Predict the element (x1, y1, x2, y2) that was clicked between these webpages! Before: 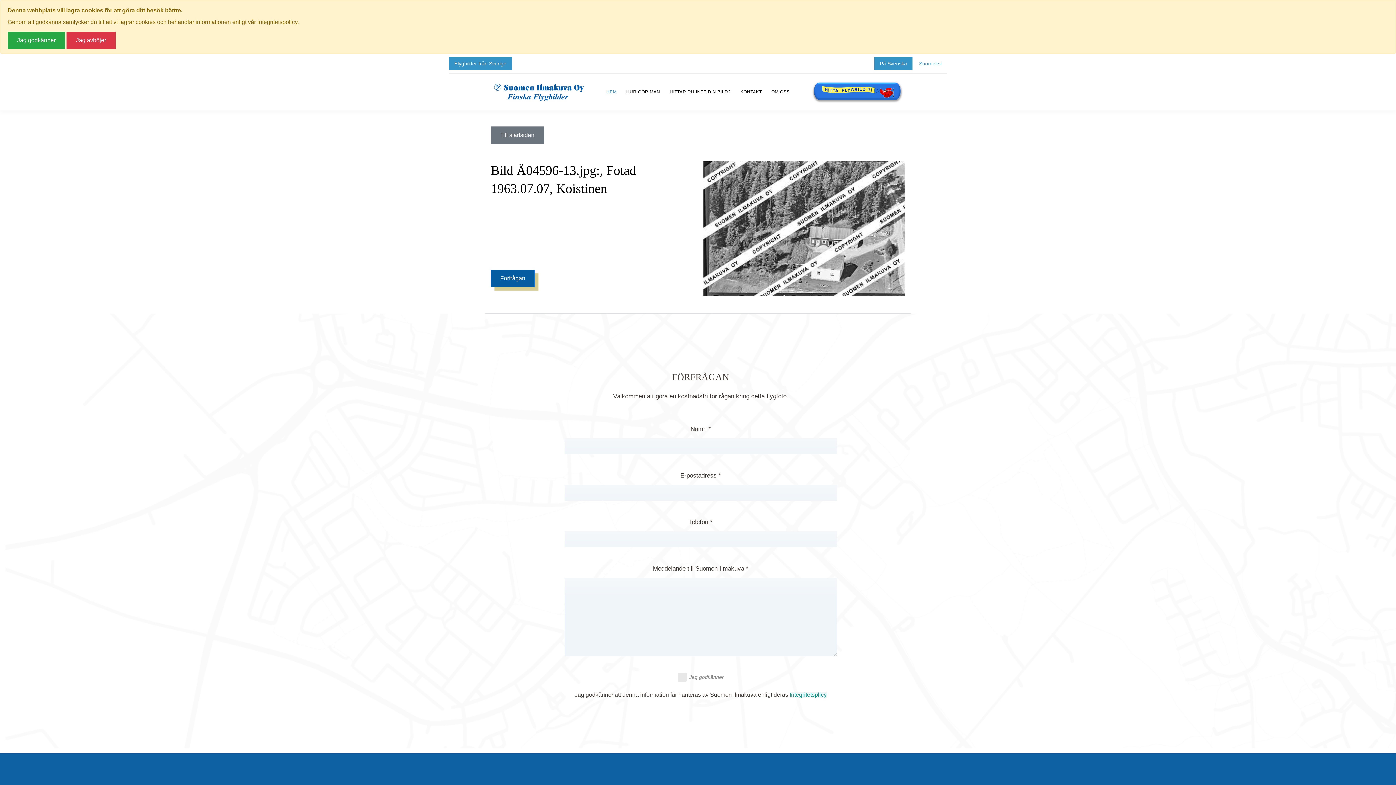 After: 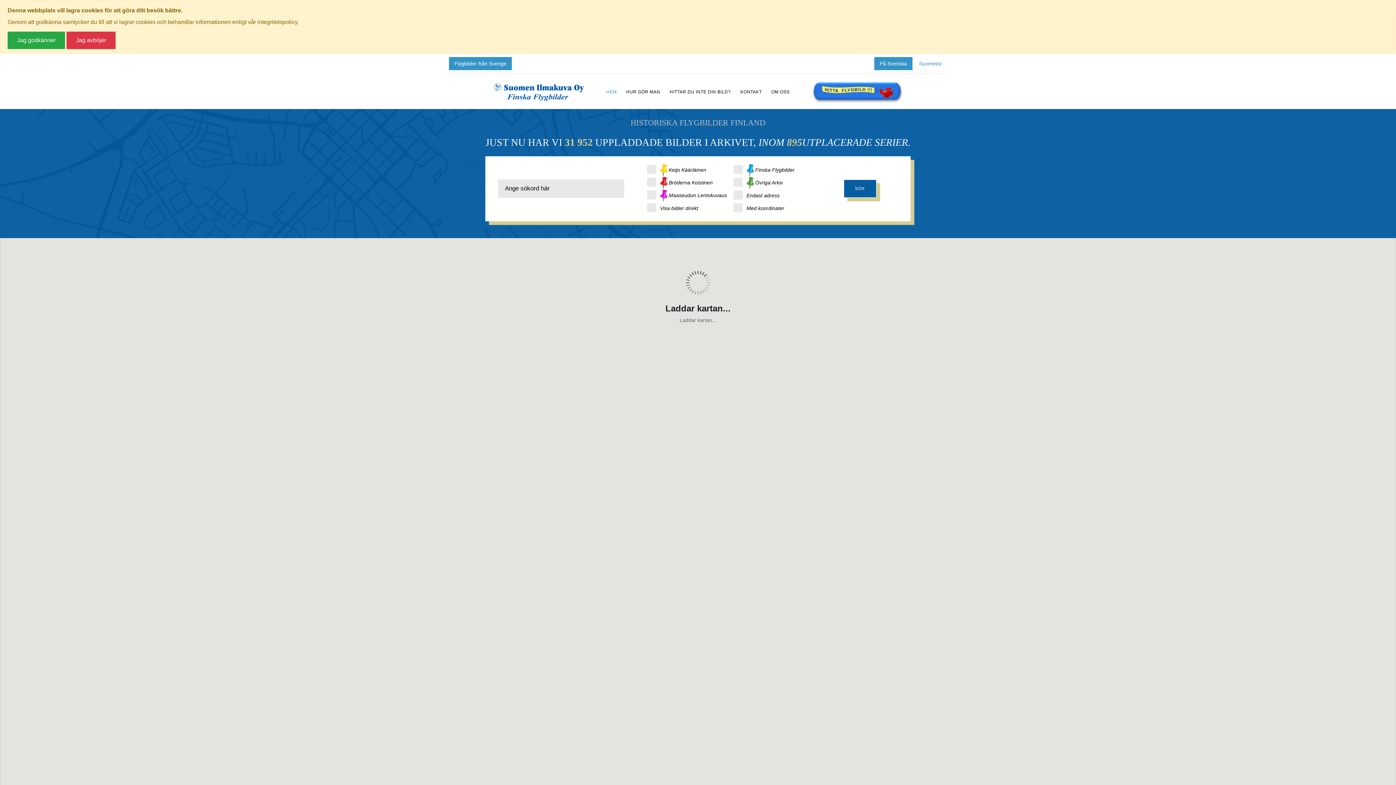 Action: bbox: (606, 89, 616, 94) label: HEM